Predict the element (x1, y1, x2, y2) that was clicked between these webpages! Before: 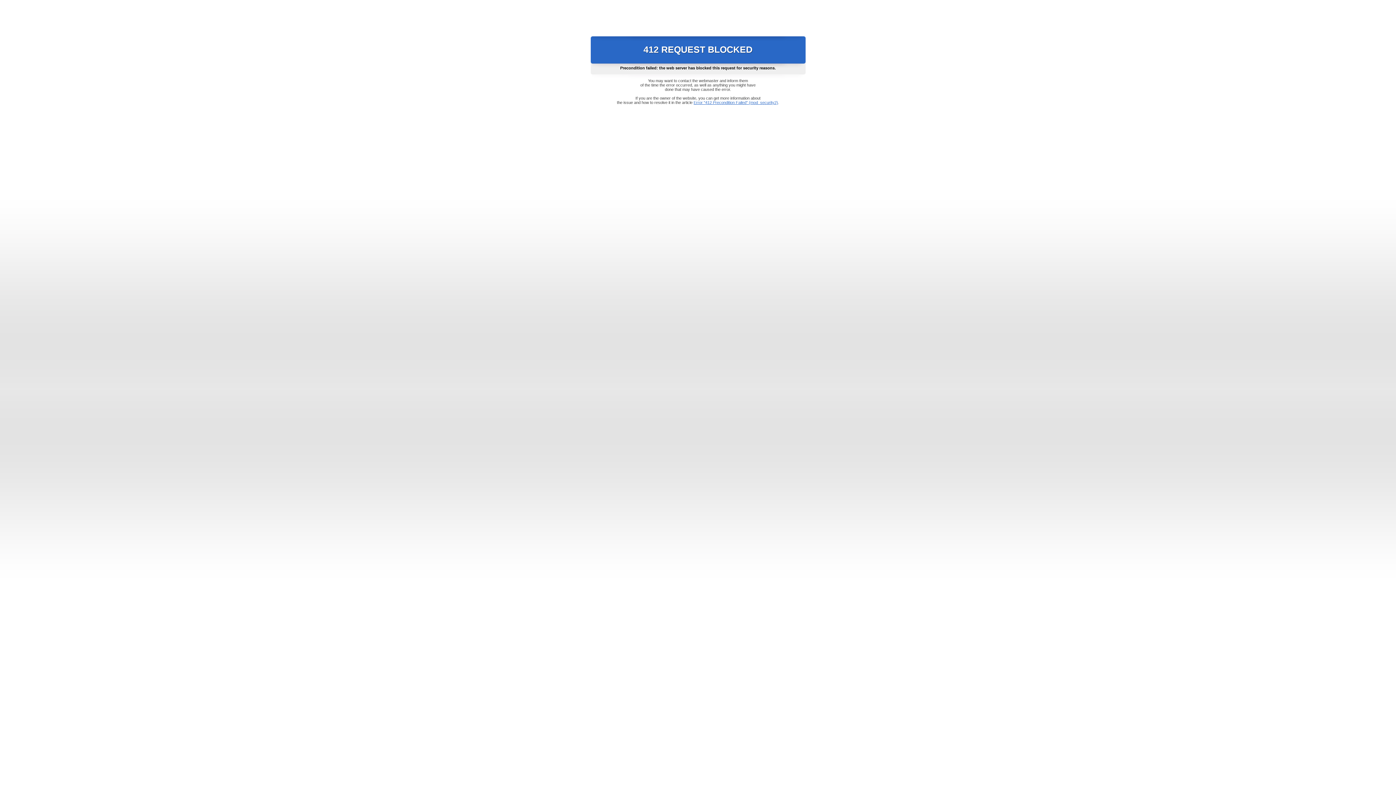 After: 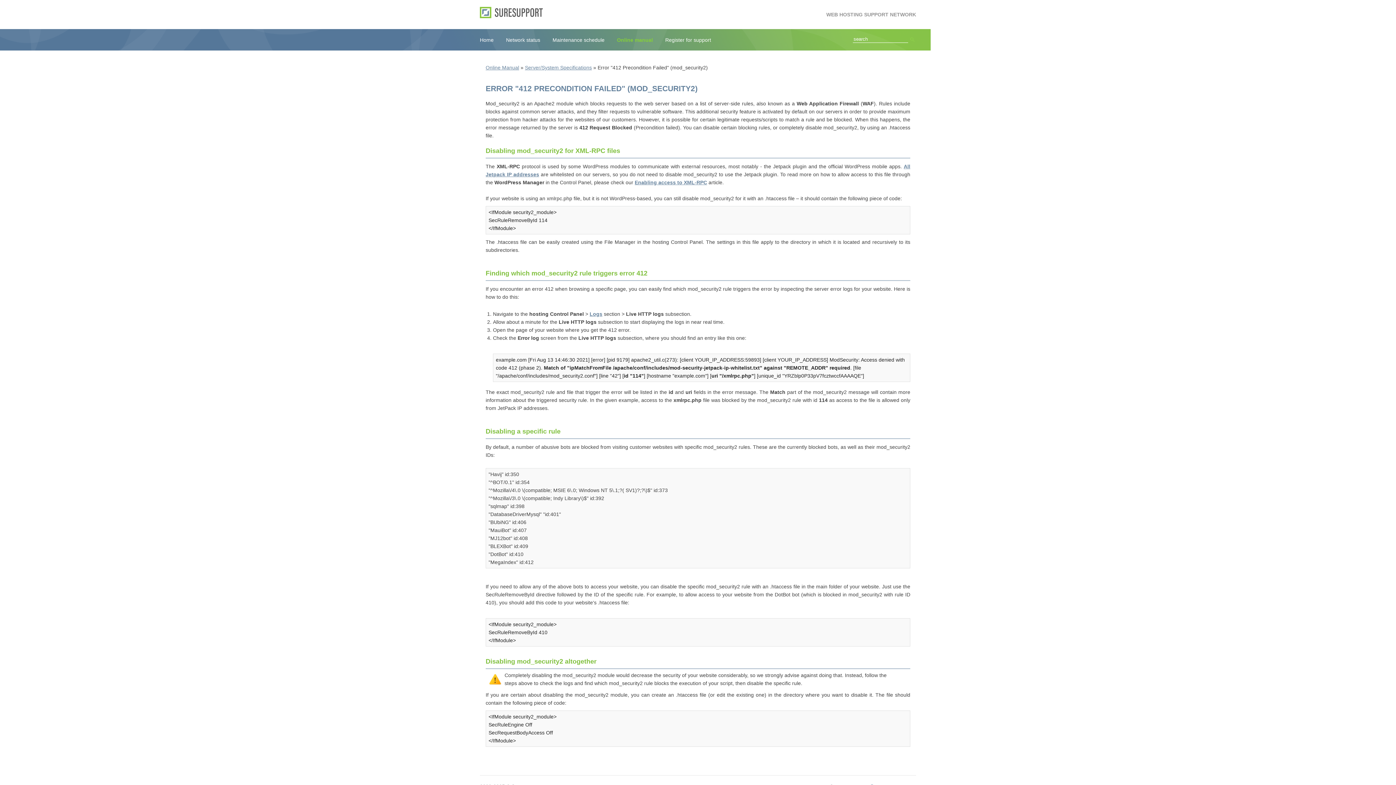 Action: label: Error "412 Precondition Failed" (mod_security2) bbox: (693, 100, 778, 104)